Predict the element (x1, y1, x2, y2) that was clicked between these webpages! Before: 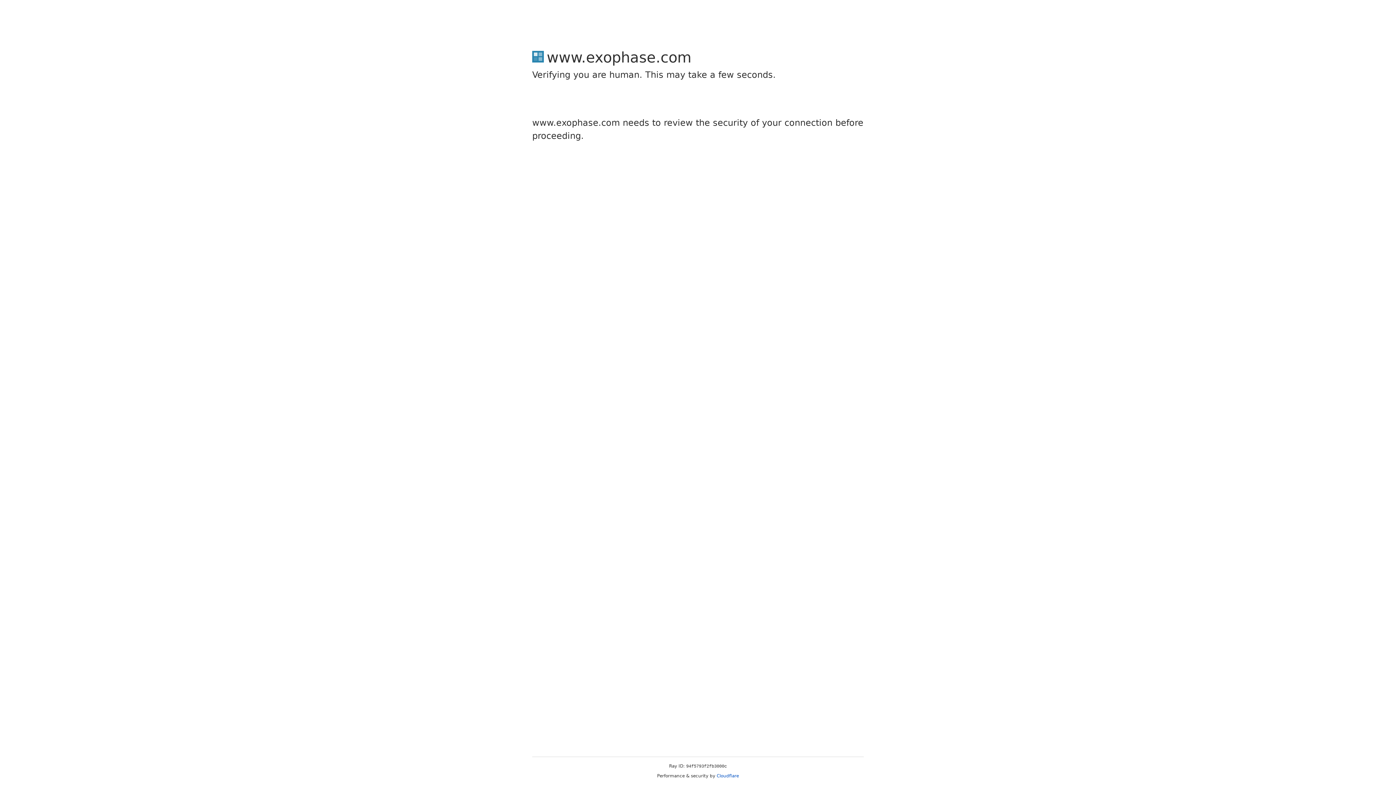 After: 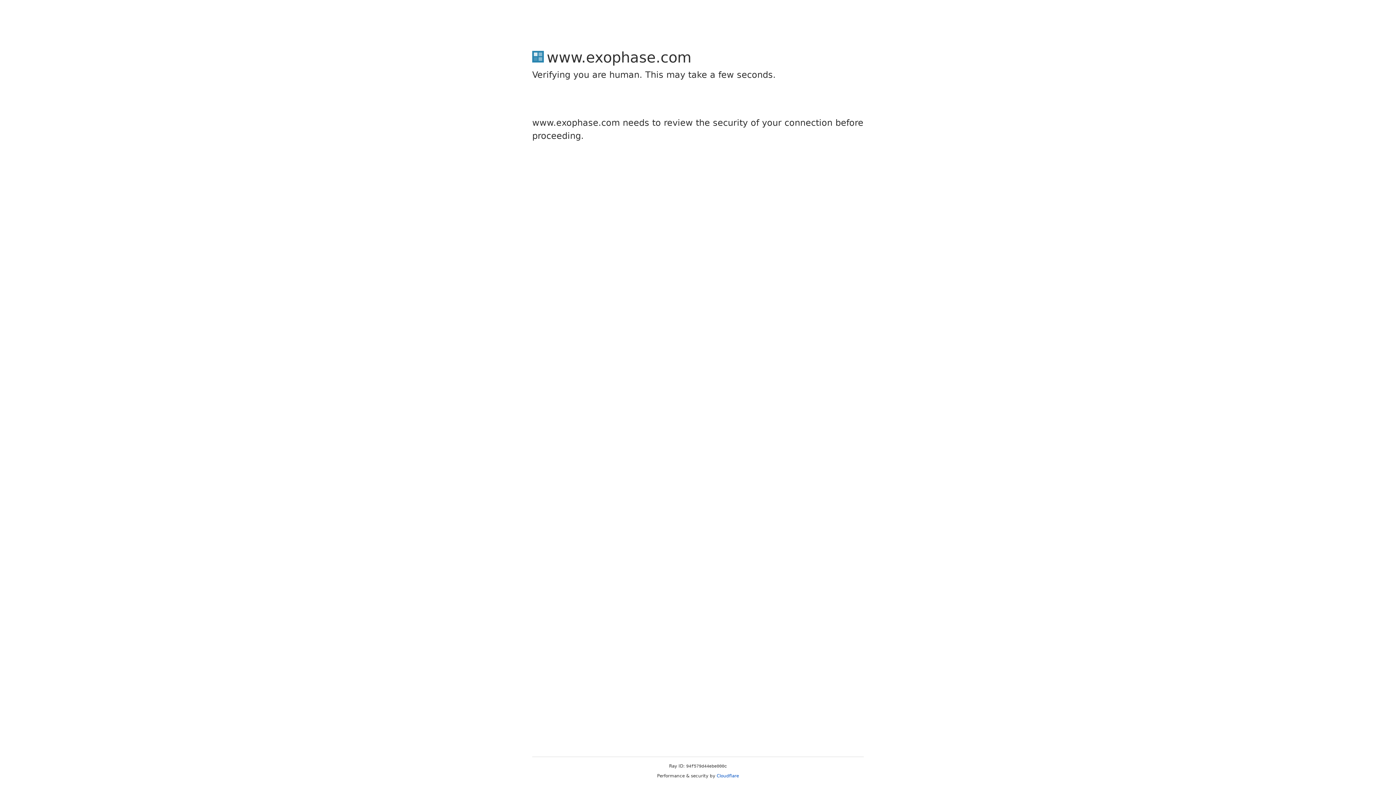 Action: label: Cloudflare bbox: (716, 773, 739, 778)